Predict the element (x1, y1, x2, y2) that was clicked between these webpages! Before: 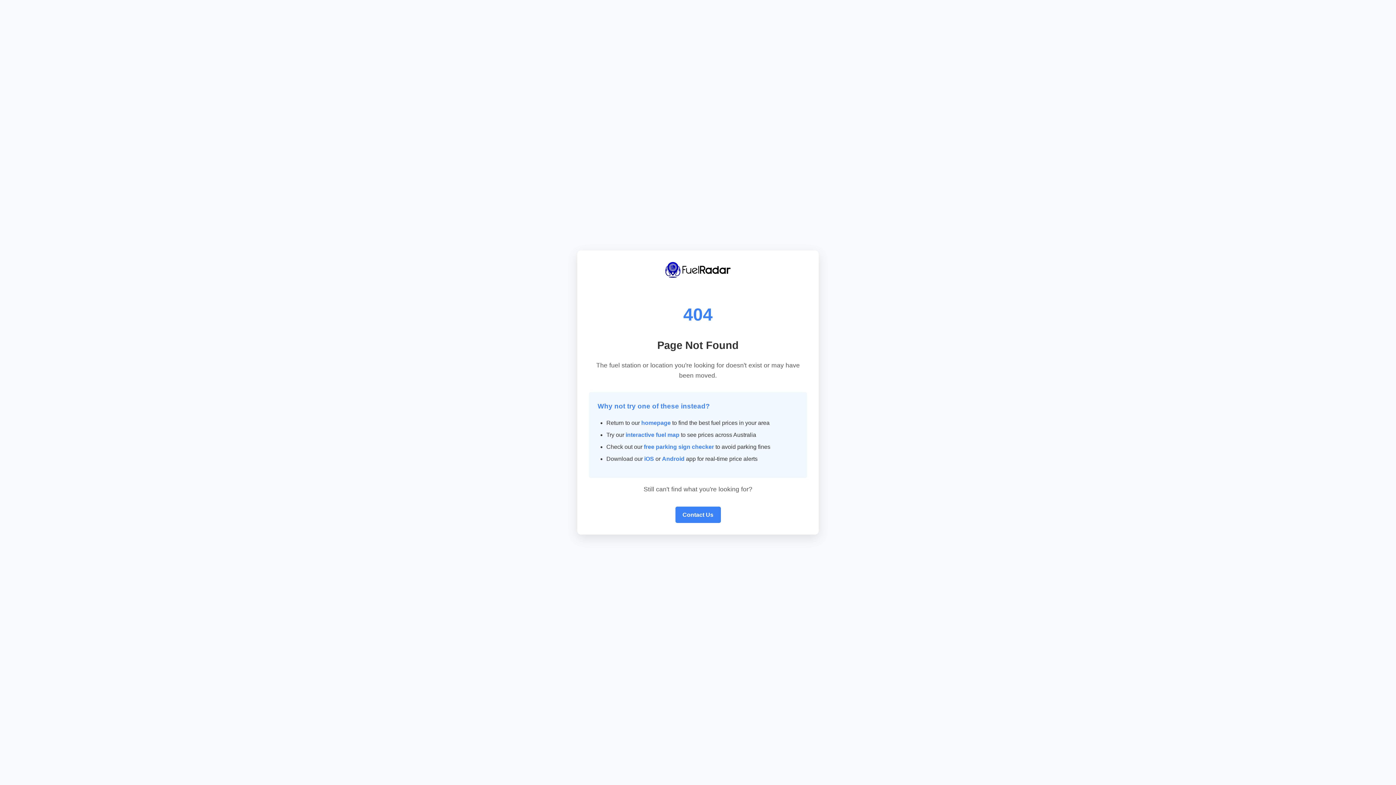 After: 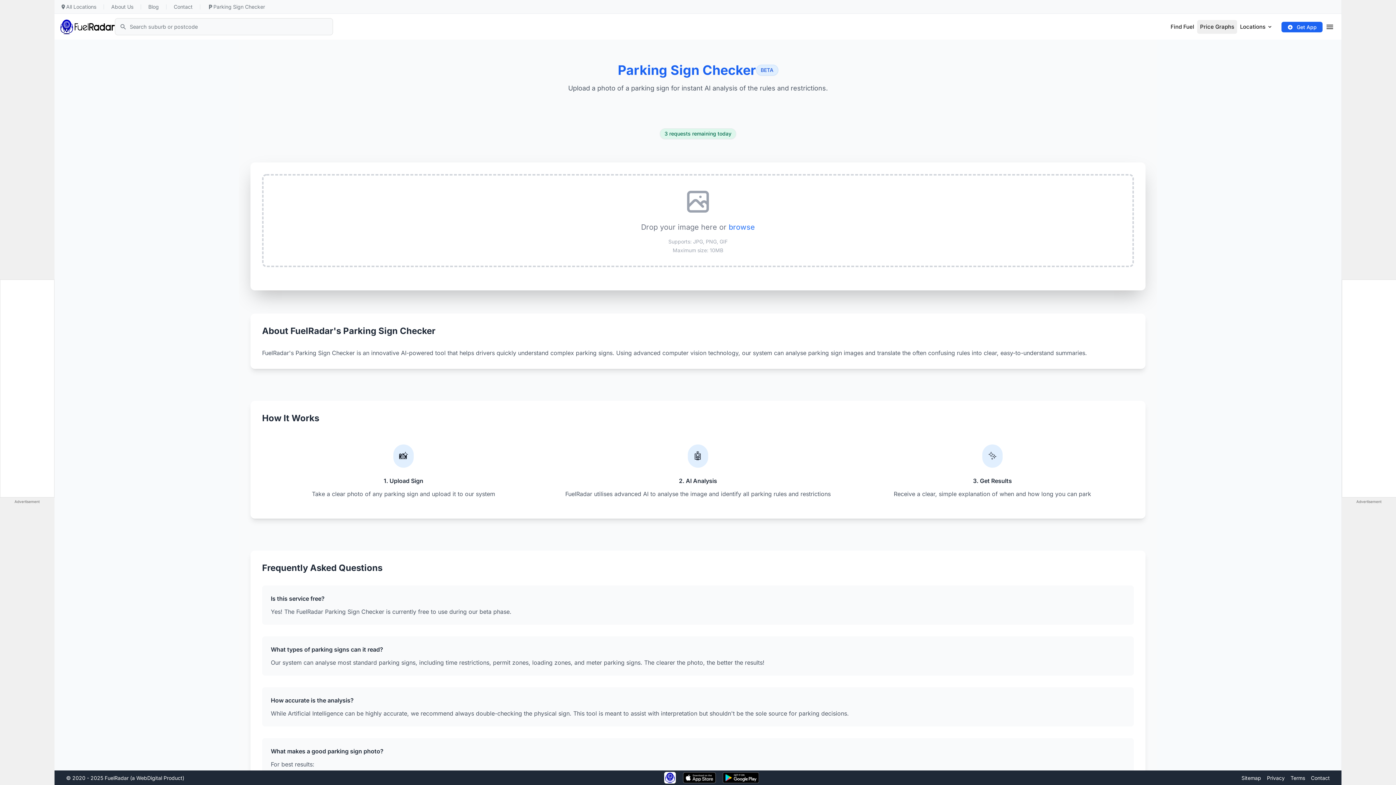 Action: bbox: (644, 443, 714, 450) label: free parking sign checker